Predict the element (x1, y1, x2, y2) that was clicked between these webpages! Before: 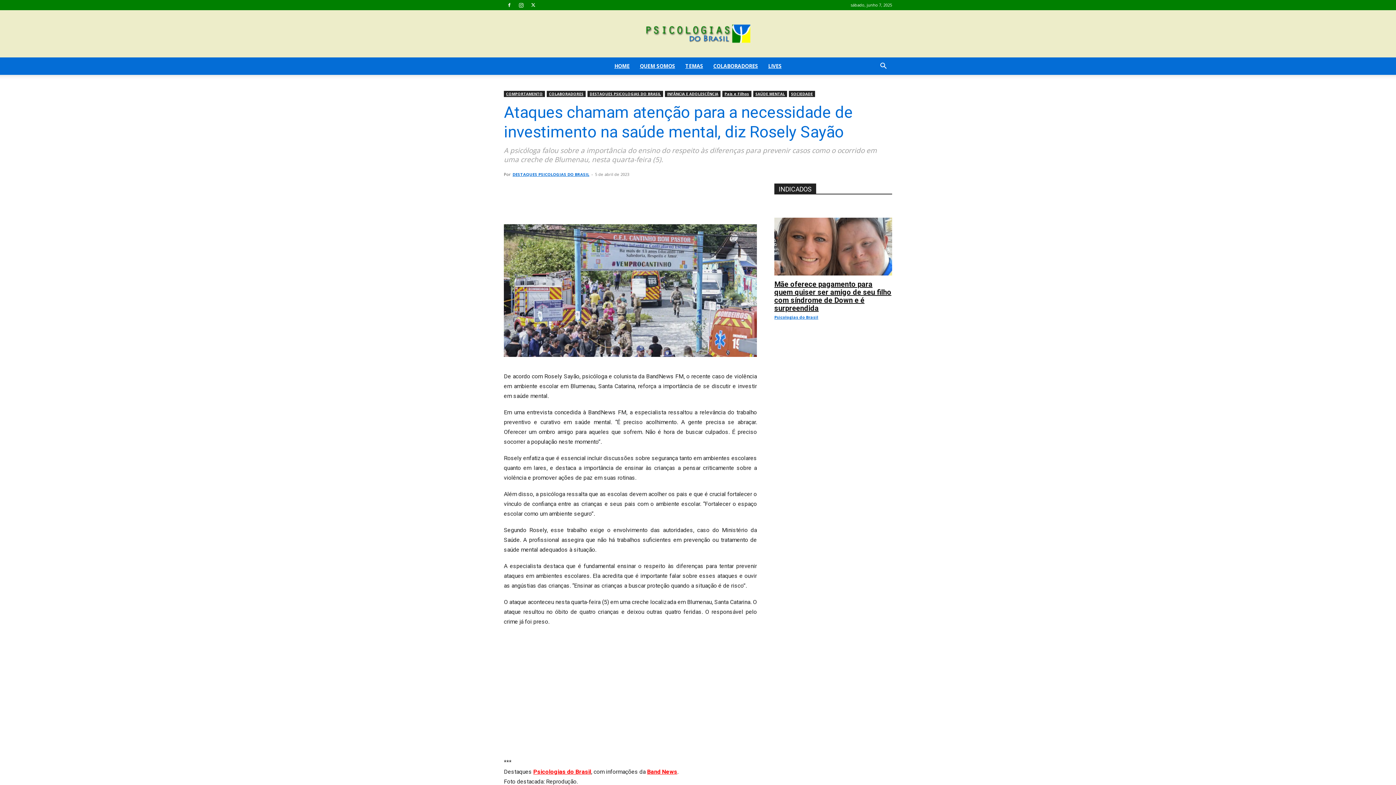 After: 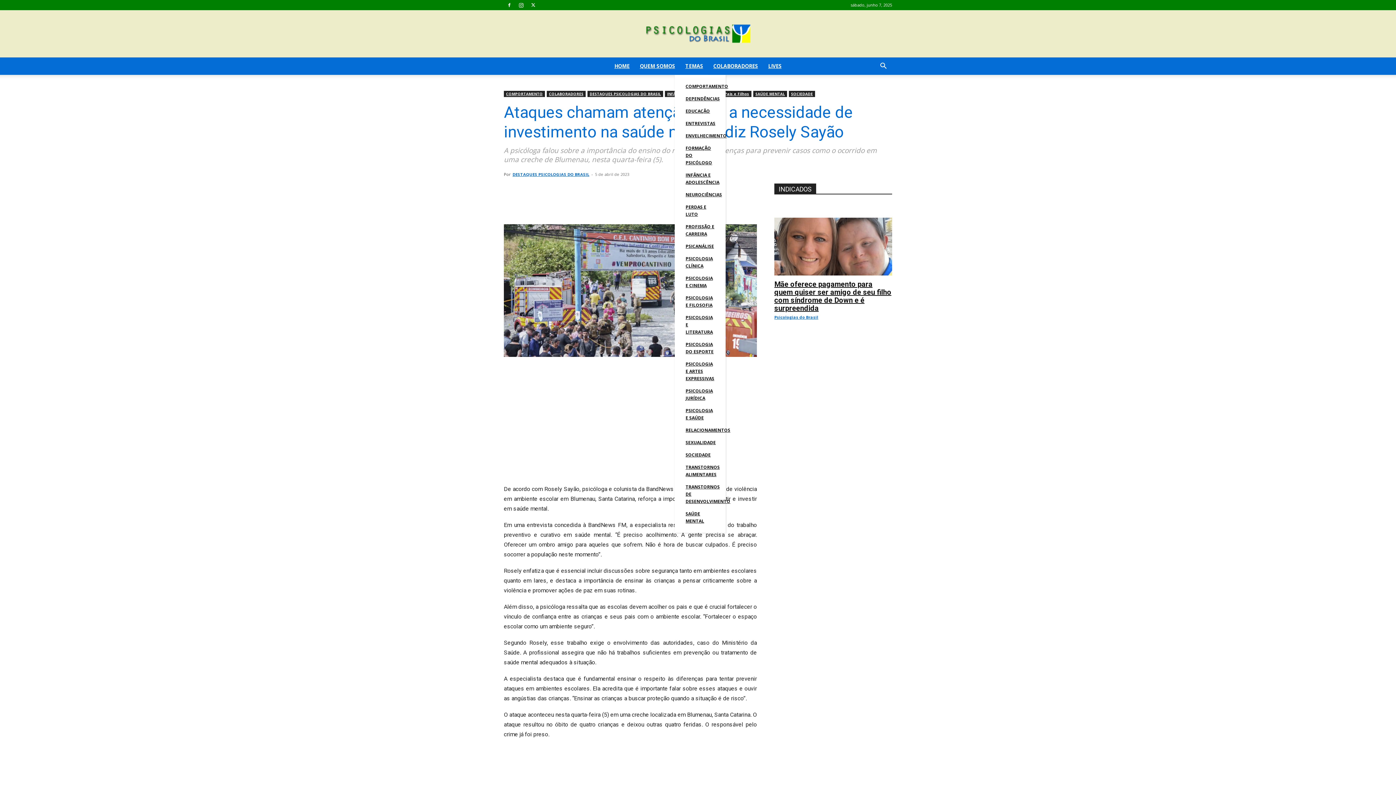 Action: bbox: (680, 57, 708, 74) label: TEMAS